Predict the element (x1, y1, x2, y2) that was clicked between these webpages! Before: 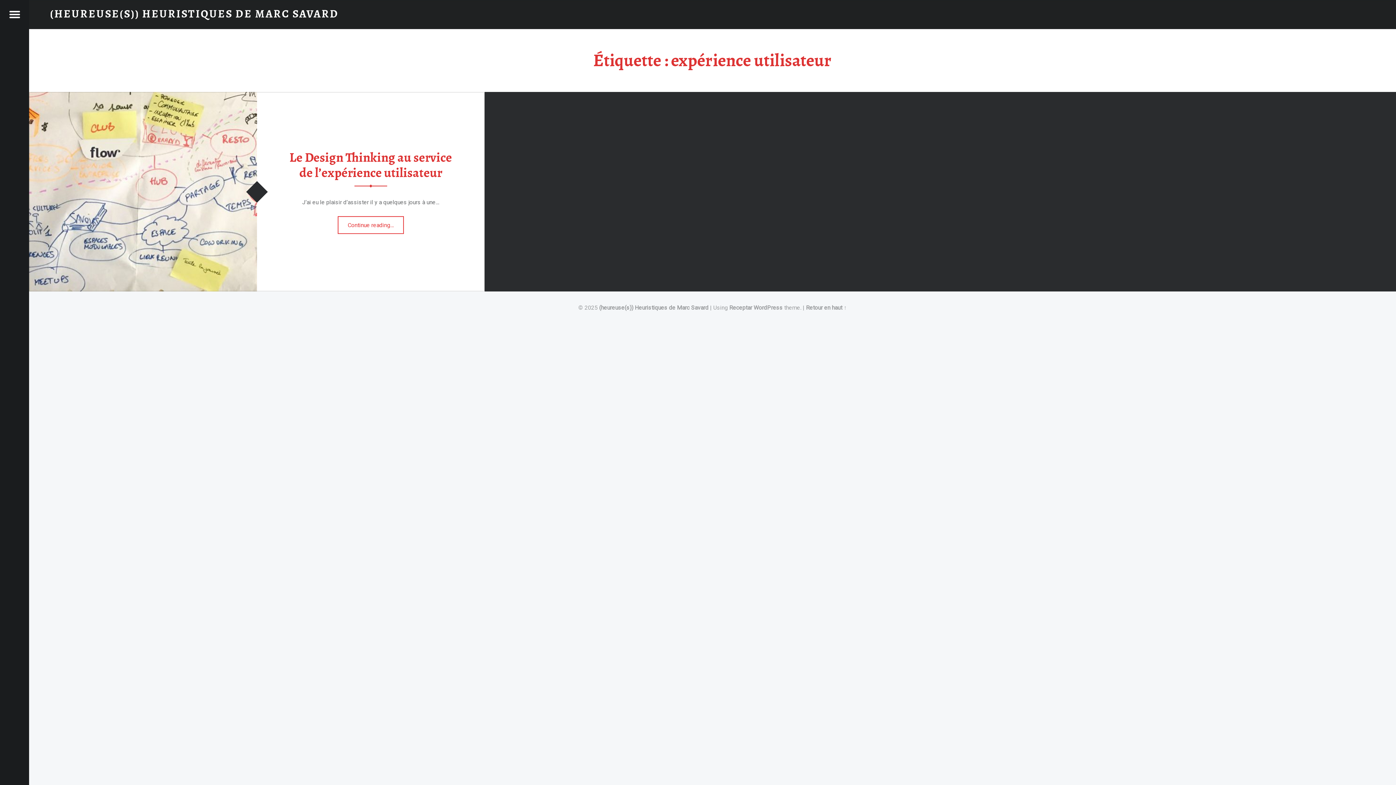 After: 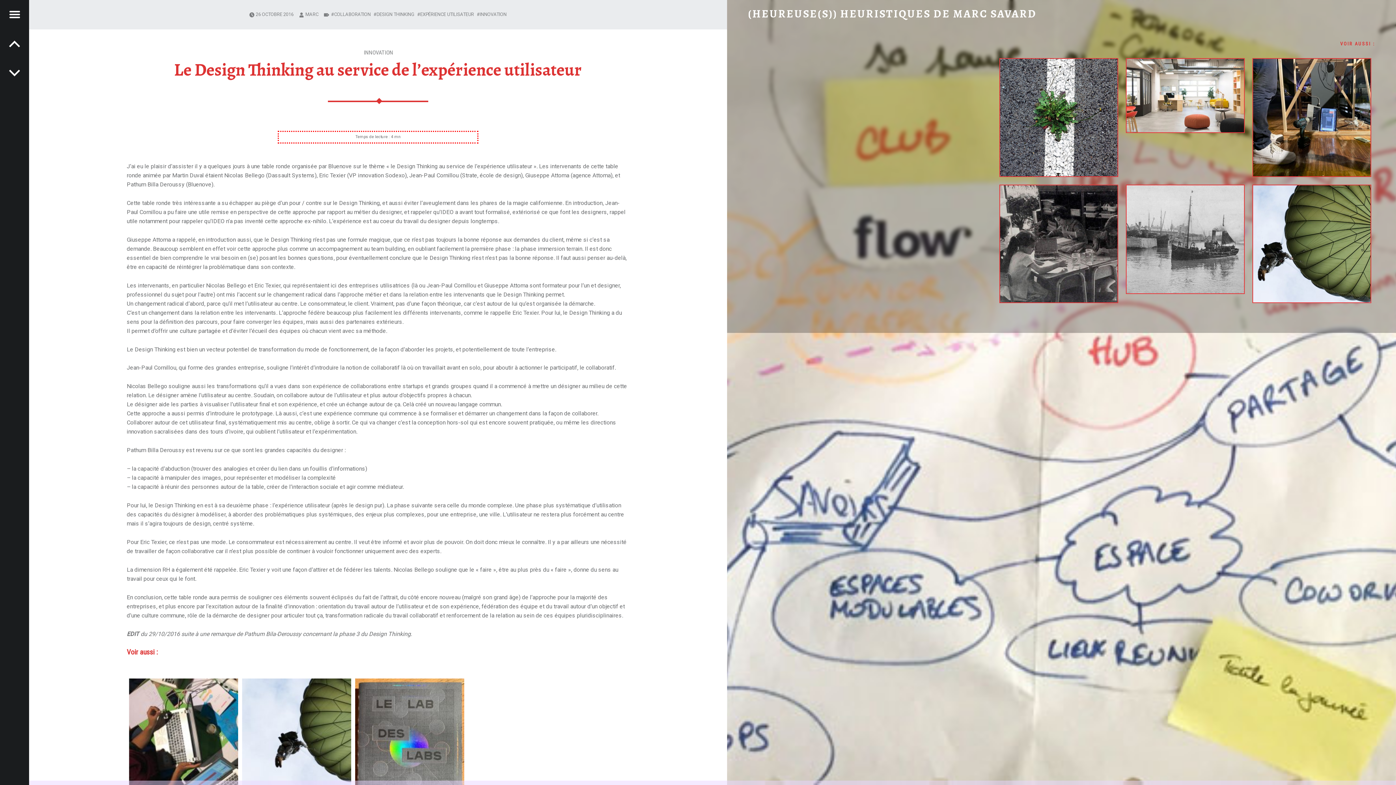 Action: label: Le Design Thinking au service de l’expérience utilisateur bbox: (289, 148, 452, 181)